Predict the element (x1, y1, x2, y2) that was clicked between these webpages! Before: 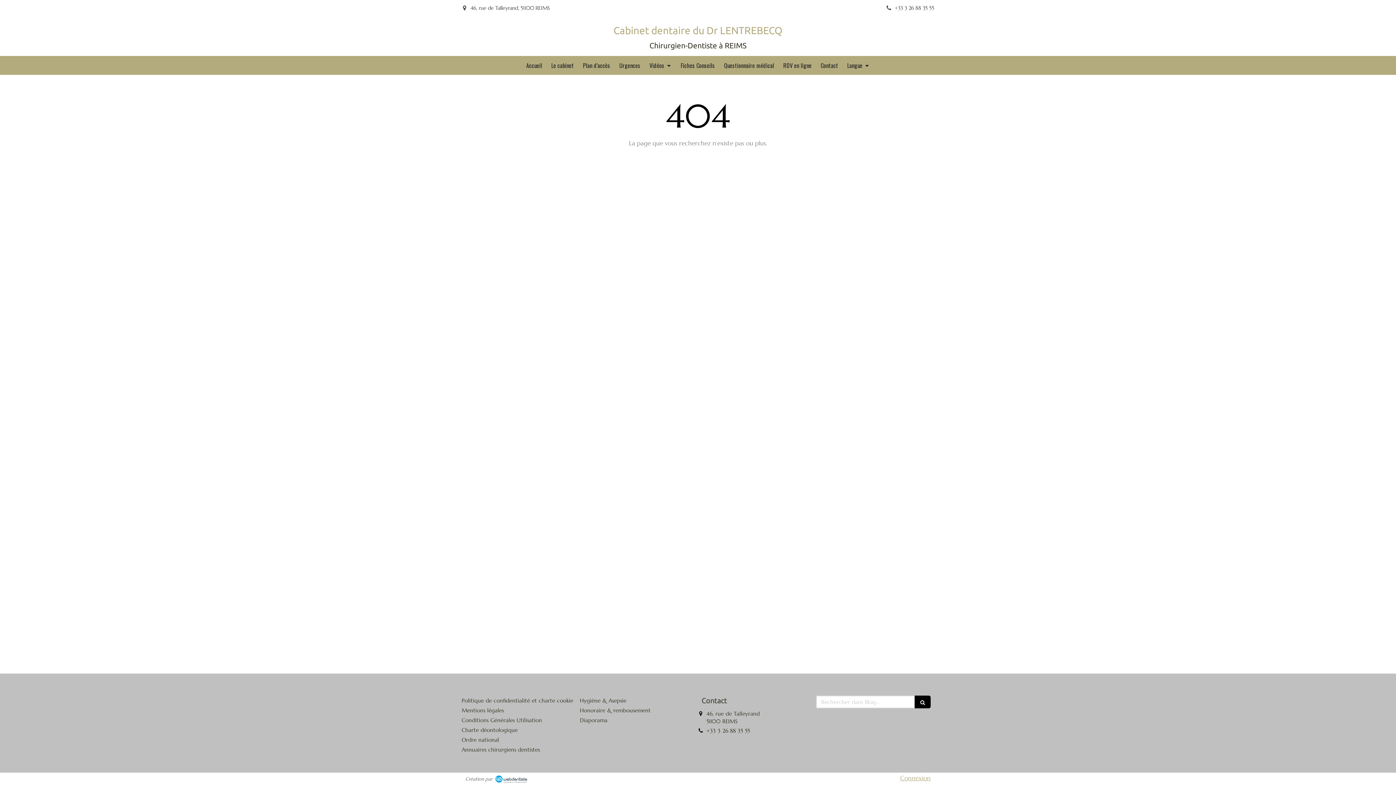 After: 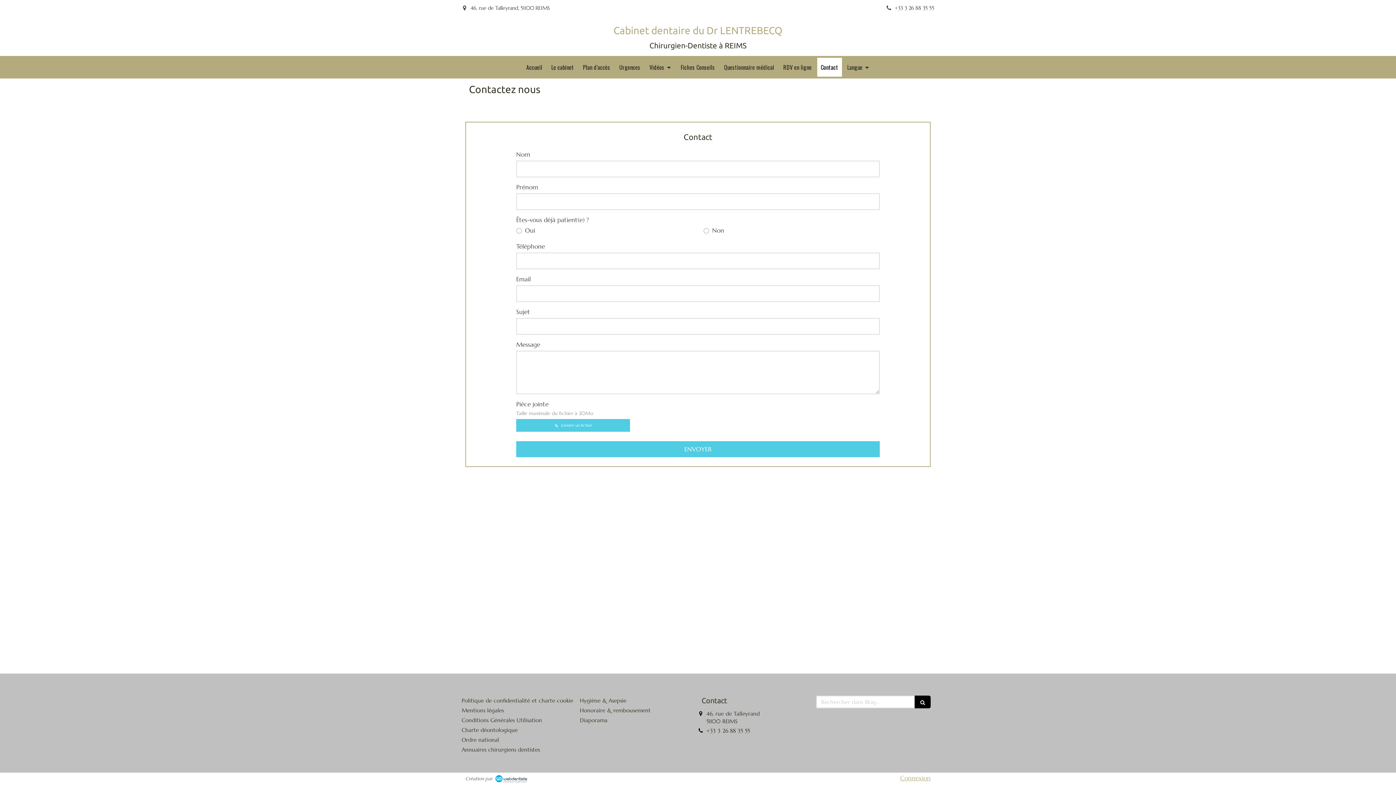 Action: label: Contact bbox: (817, 56, 842, 74)